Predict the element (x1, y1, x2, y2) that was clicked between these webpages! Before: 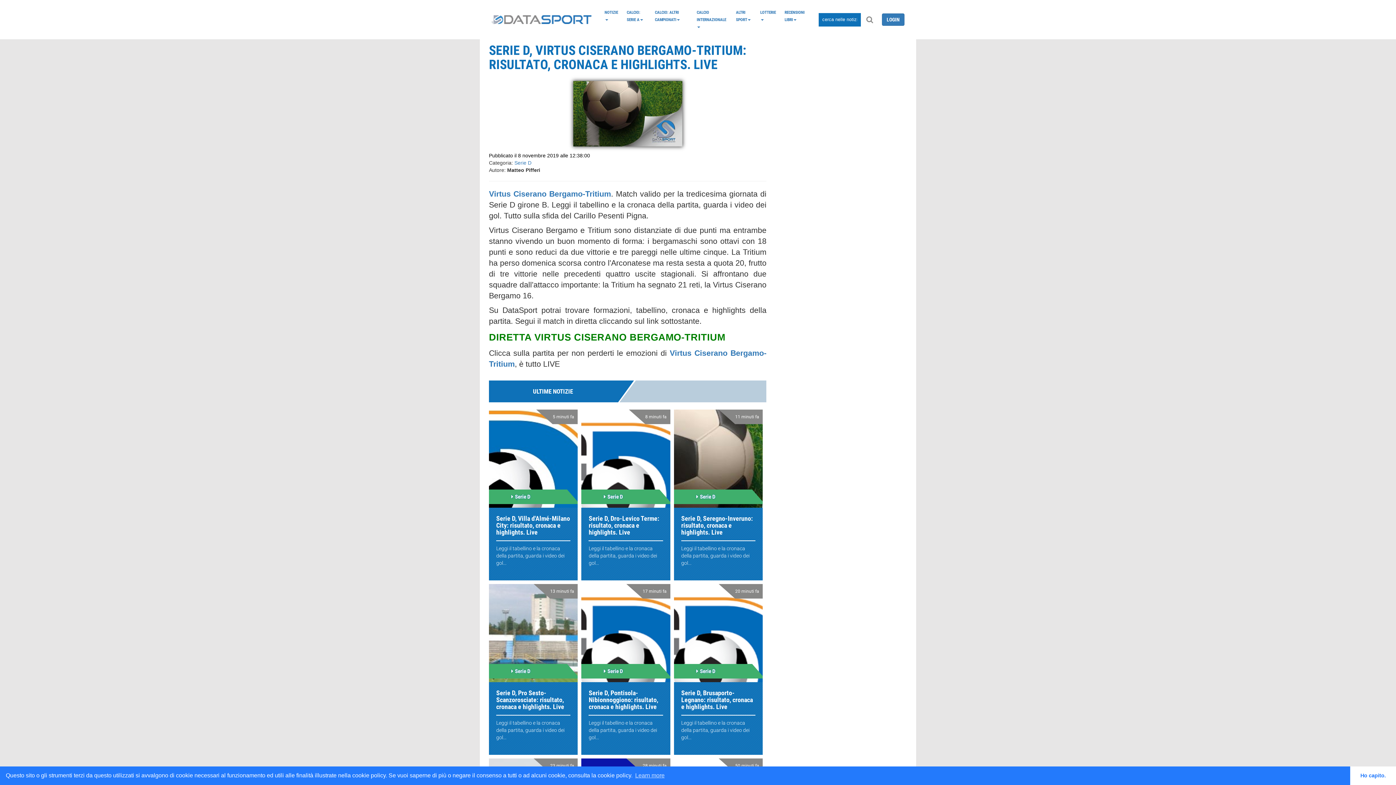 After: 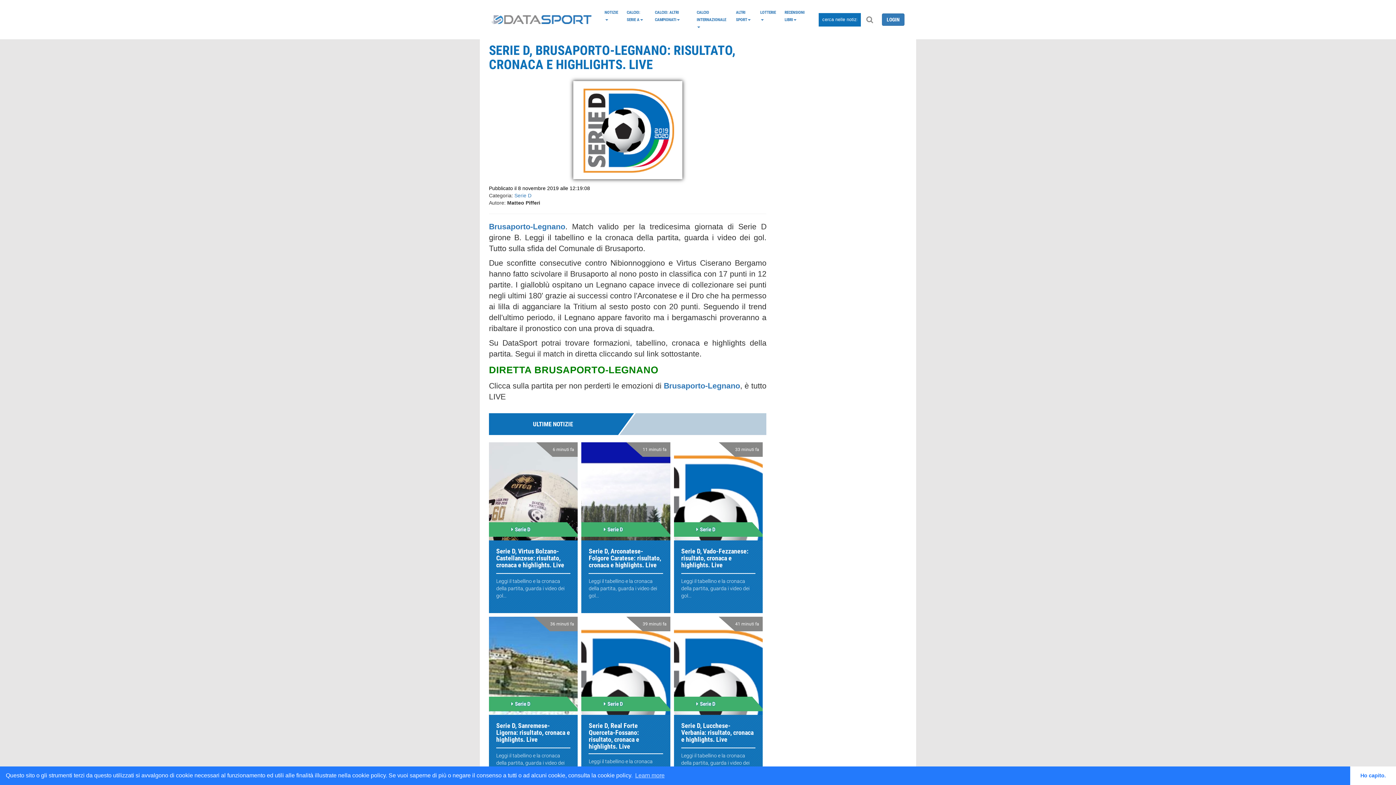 Action: label: Serie D, Brusaporto-Legnano: risultato, cronaca e highlights. Live bbox: (681, 689, 753, 710)